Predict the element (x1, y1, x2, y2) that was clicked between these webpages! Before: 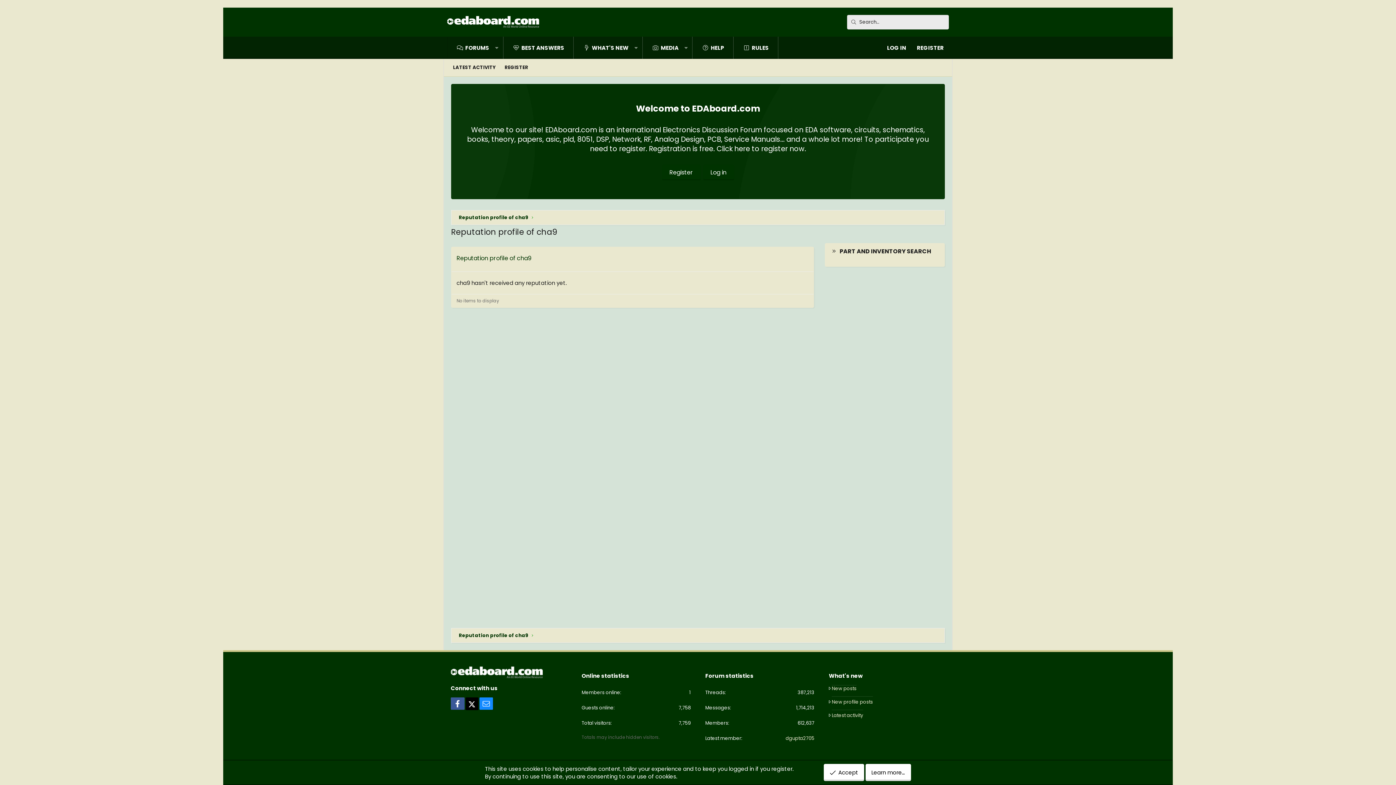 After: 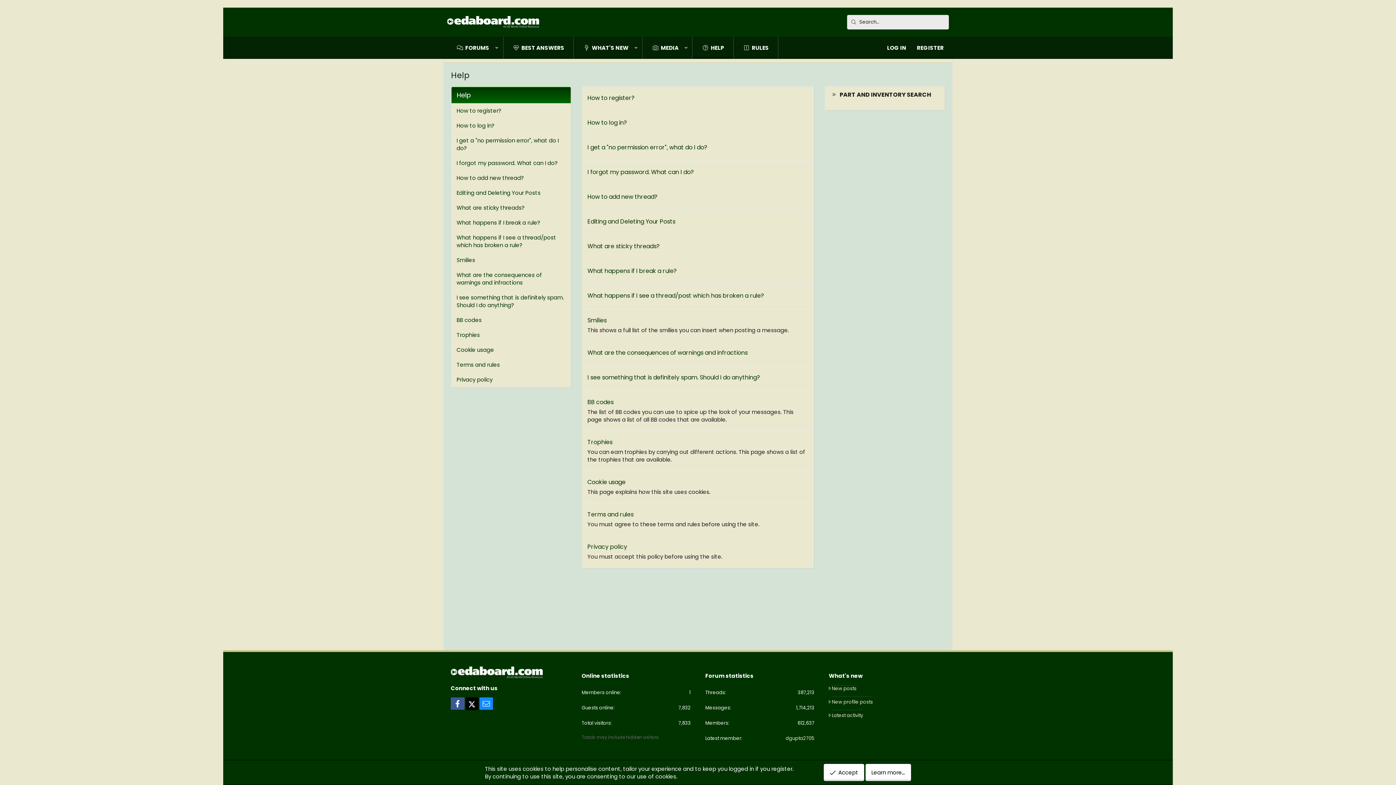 Action: bbox: (693, 36, 733, 58) label: HELP